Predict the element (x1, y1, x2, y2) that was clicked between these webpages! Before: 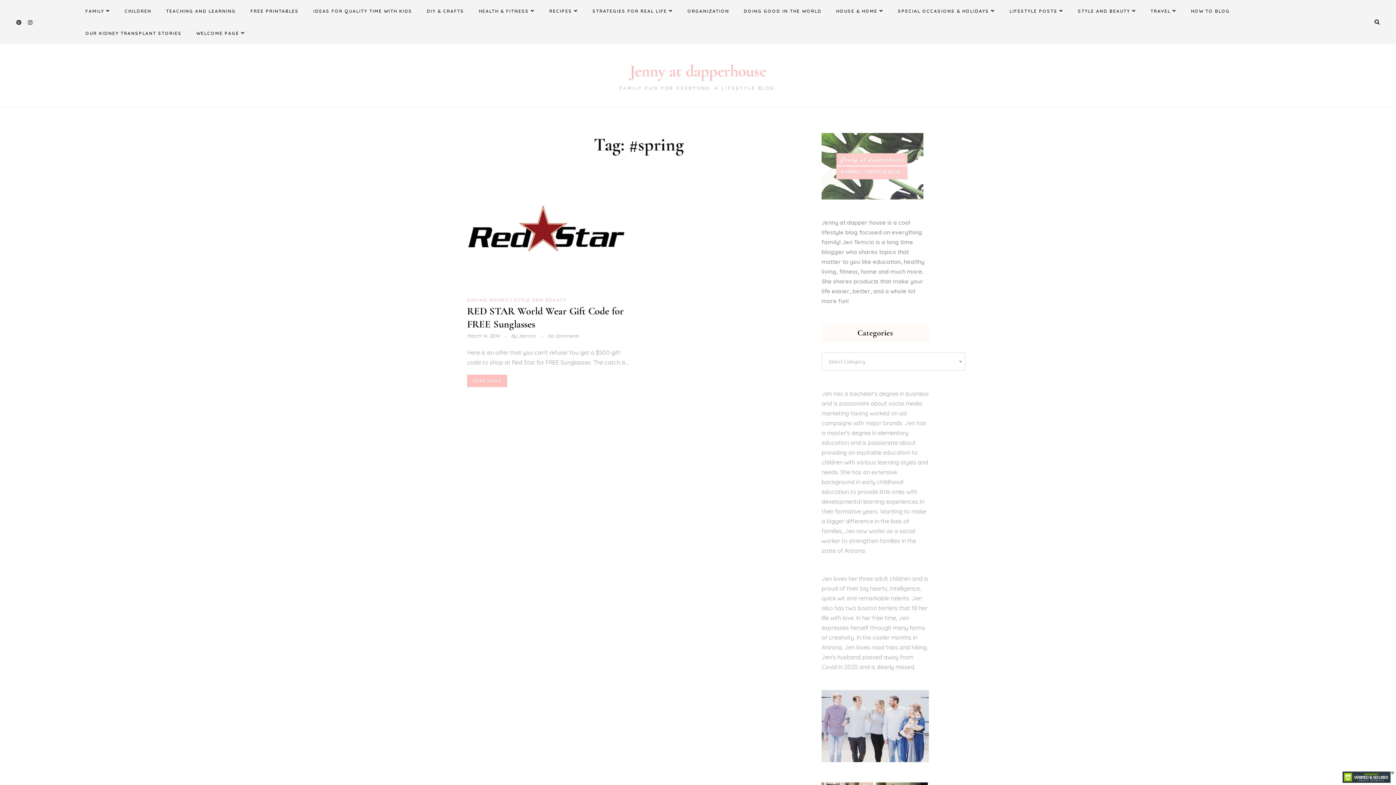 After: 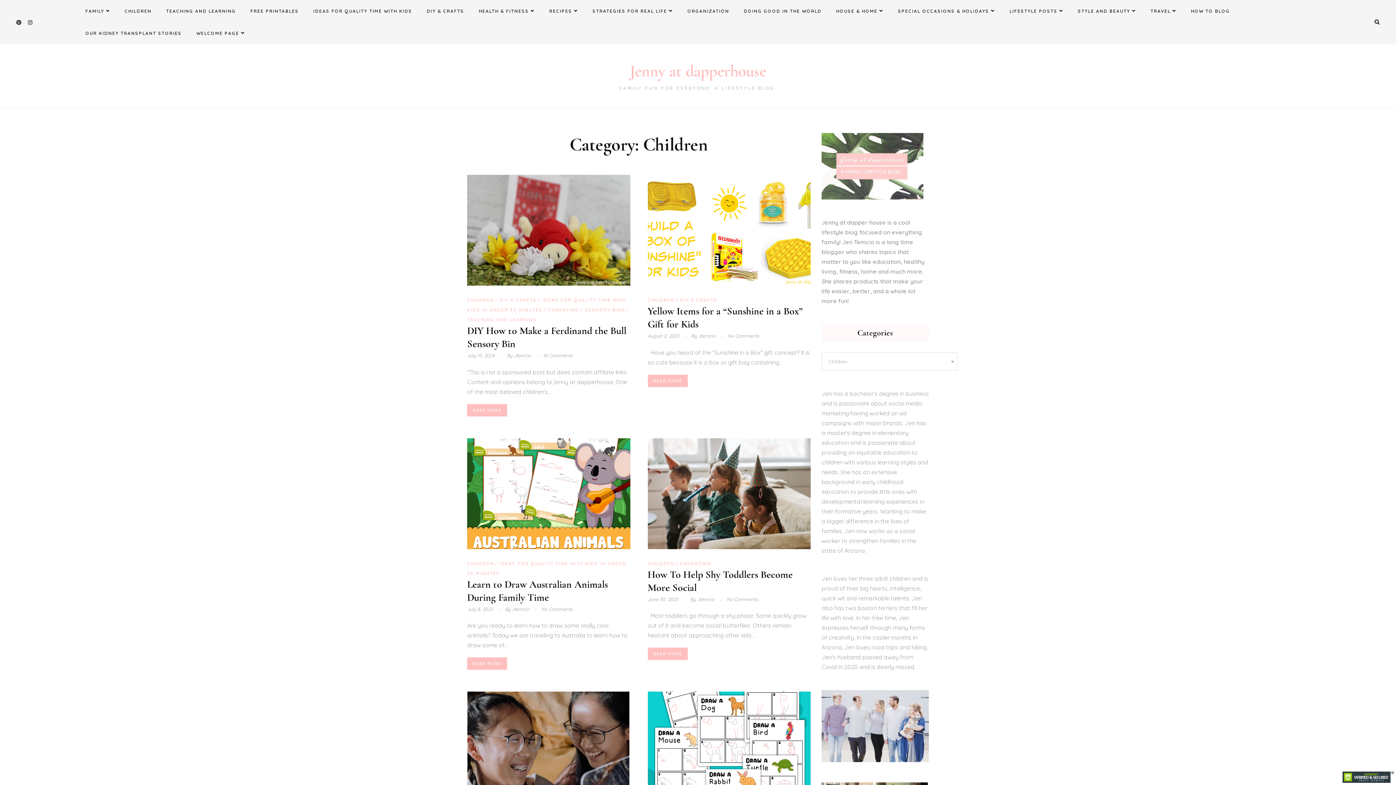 Action: label: CHILDREN bbox: (118, 0, 158, 22)